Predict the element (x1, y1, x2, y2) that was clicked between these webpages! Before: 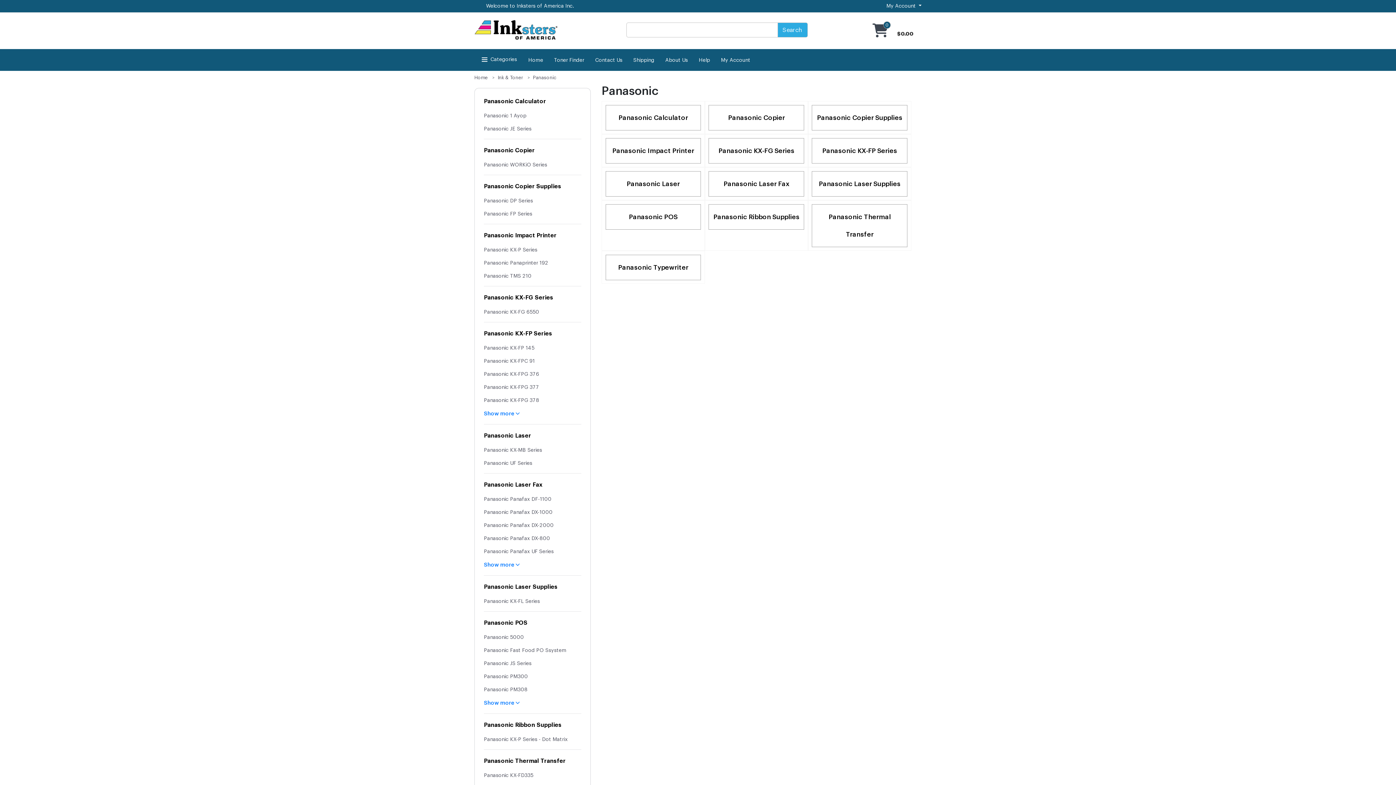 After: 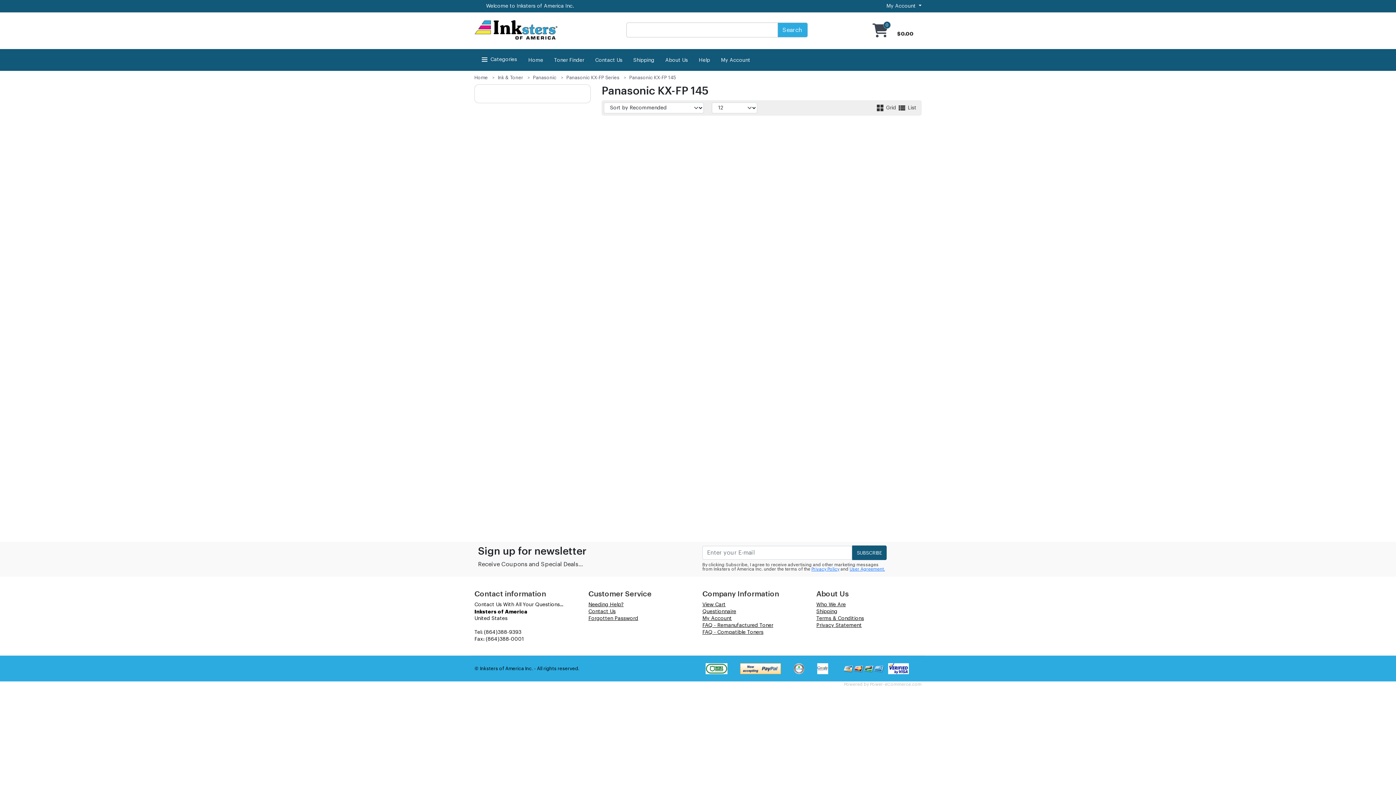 Action: label: Panasonic KX-FP 145 bbox: (484, 345, 581, 352)